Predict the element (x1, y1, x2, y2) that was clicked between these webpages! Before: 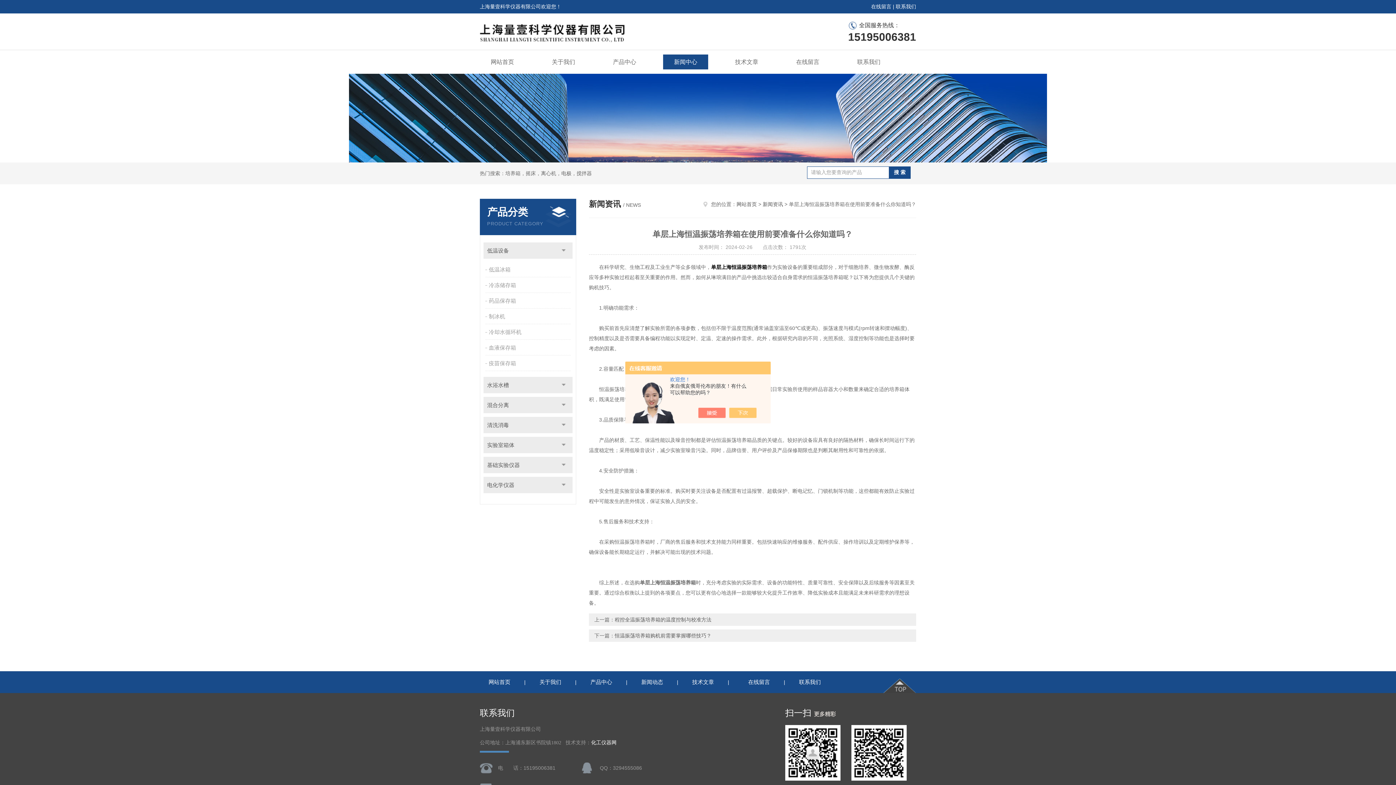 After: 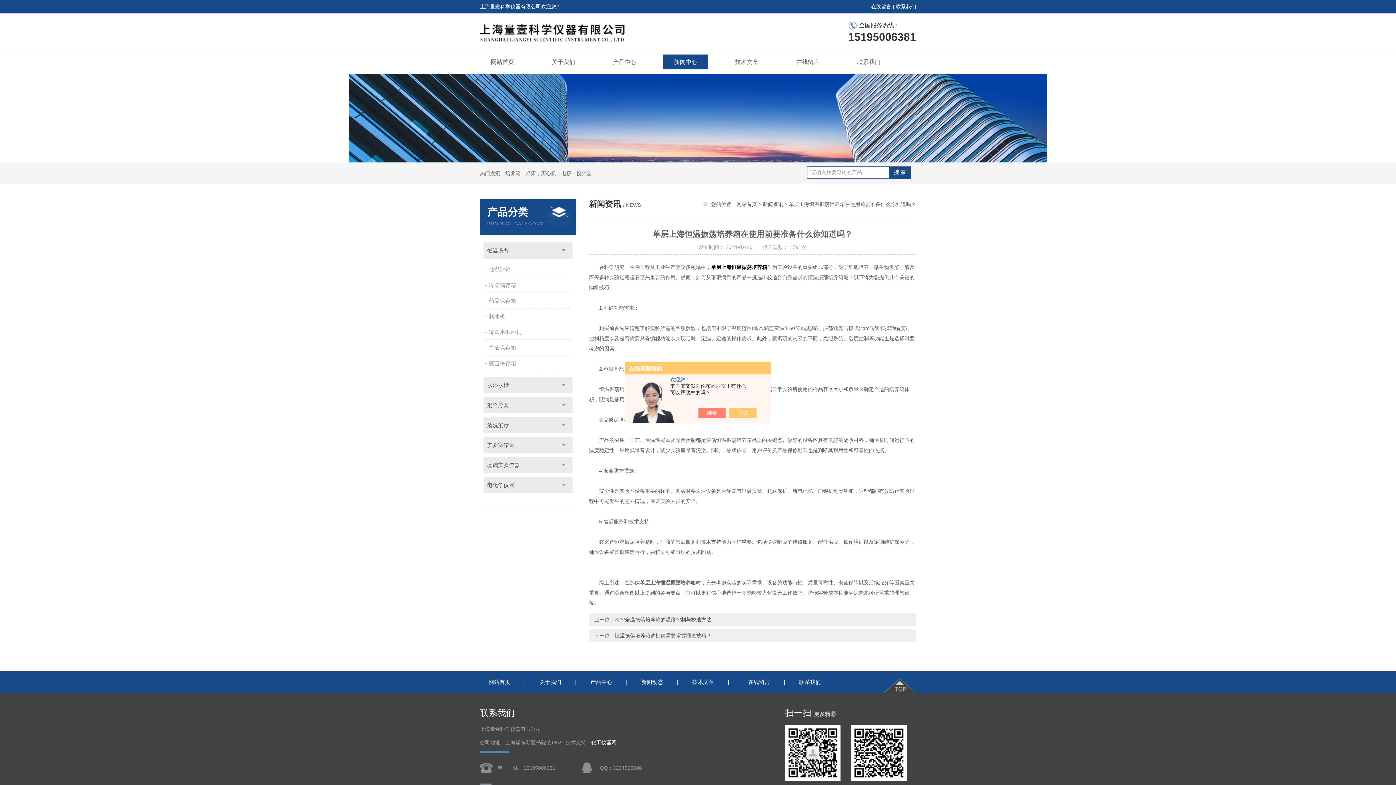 Action: label: 化工仪器网 bbox: (591, 740, 616, 745)